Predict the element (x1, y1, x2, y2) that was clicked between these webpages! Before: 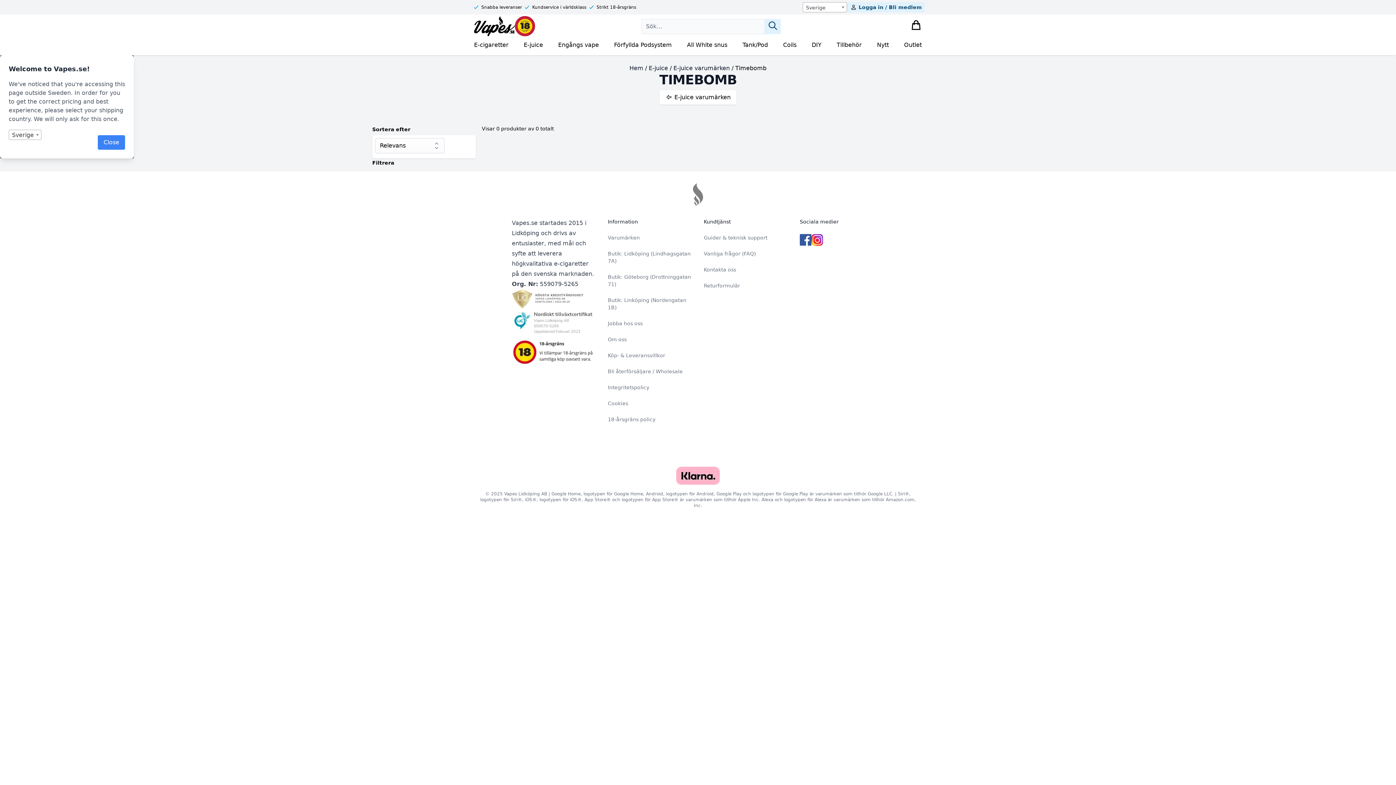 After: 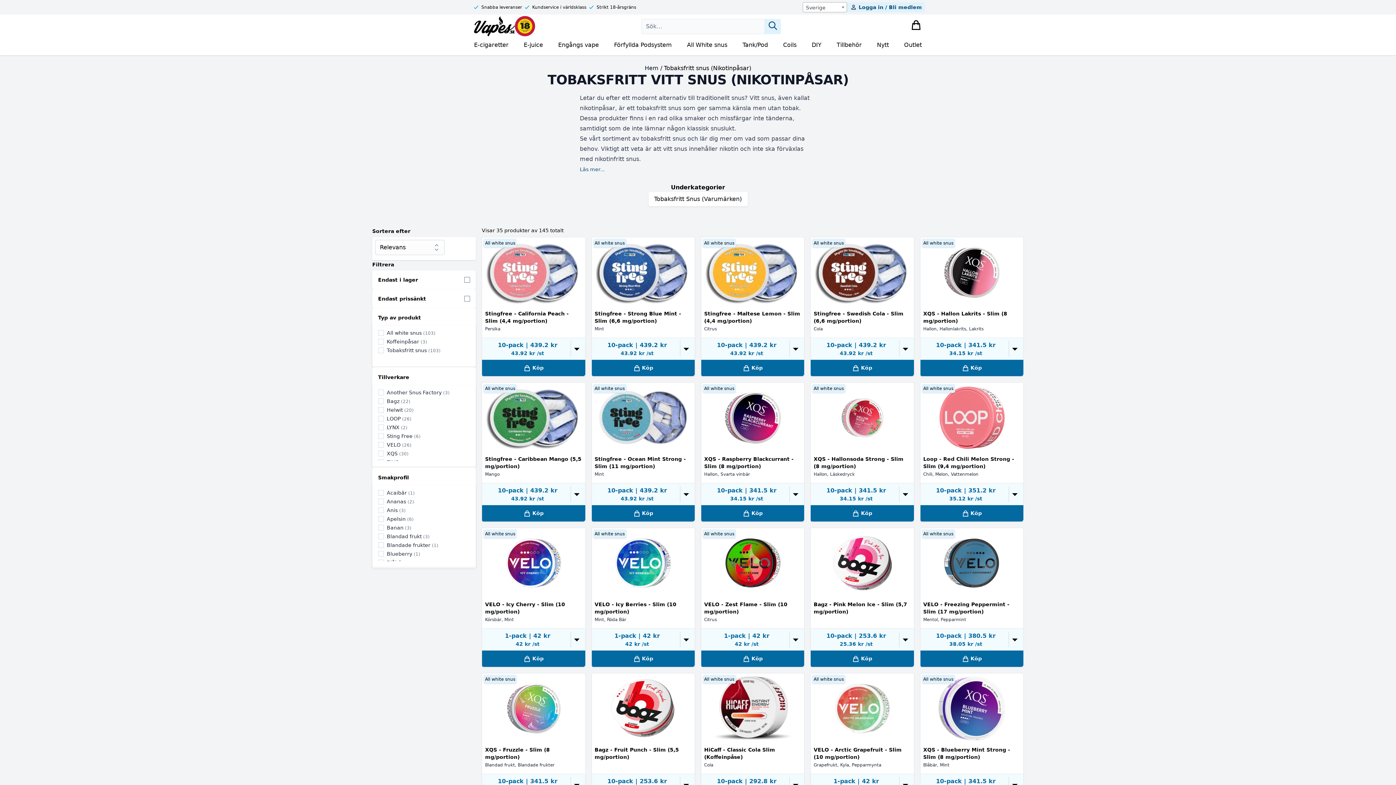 Action: bbox: (687, 38, 727, 51) label: All White snus